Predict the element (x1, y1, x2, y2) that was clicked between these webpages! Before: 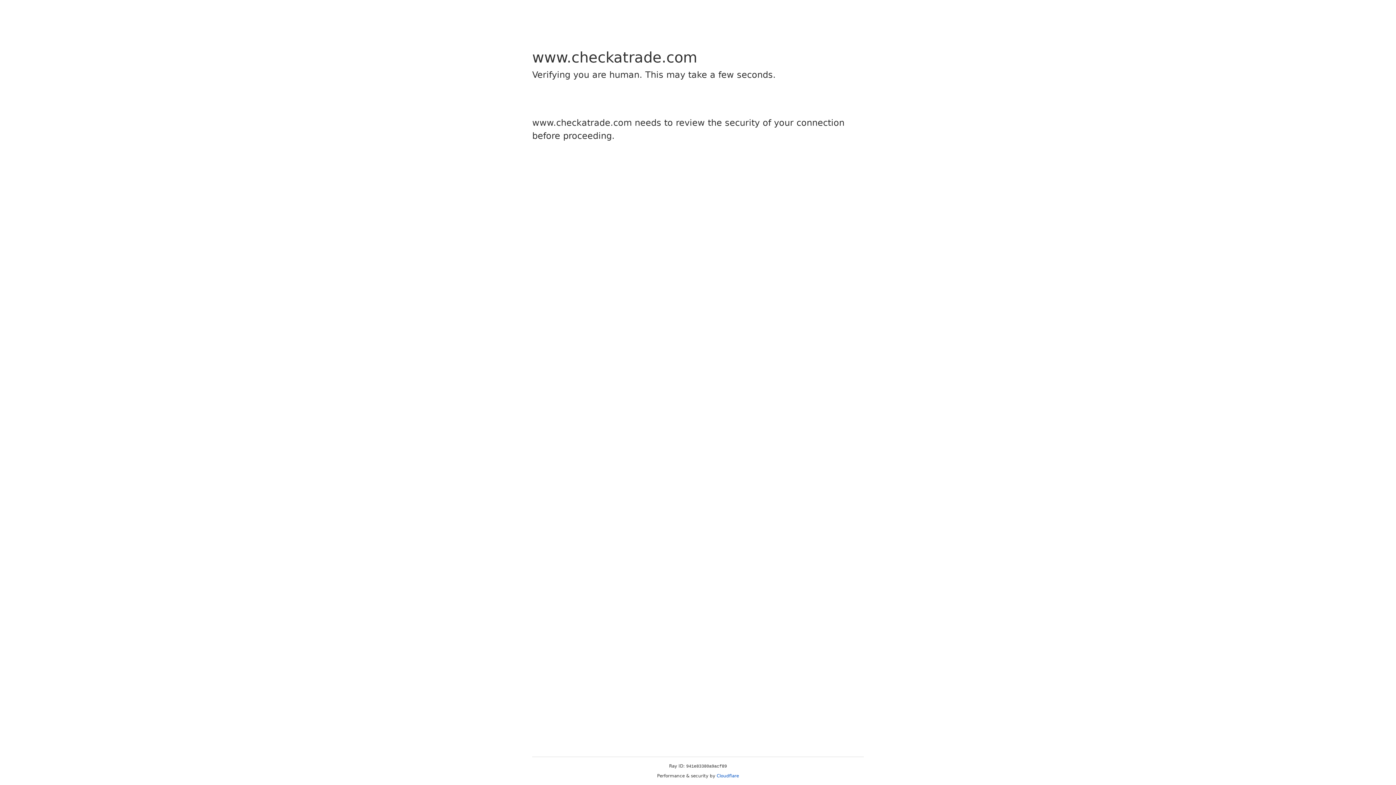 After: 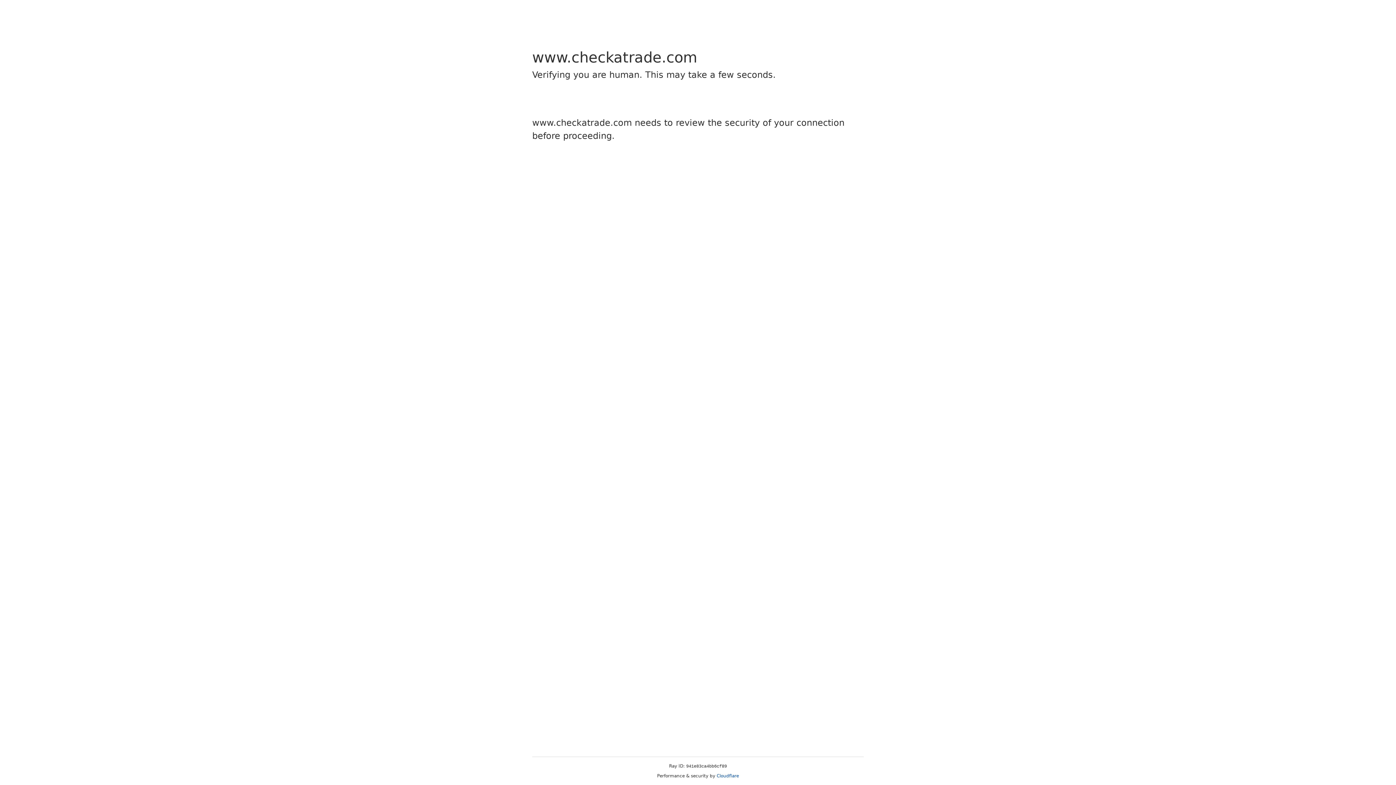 Action: label: Cloudflare bbox: (716, 773, 739, 778)